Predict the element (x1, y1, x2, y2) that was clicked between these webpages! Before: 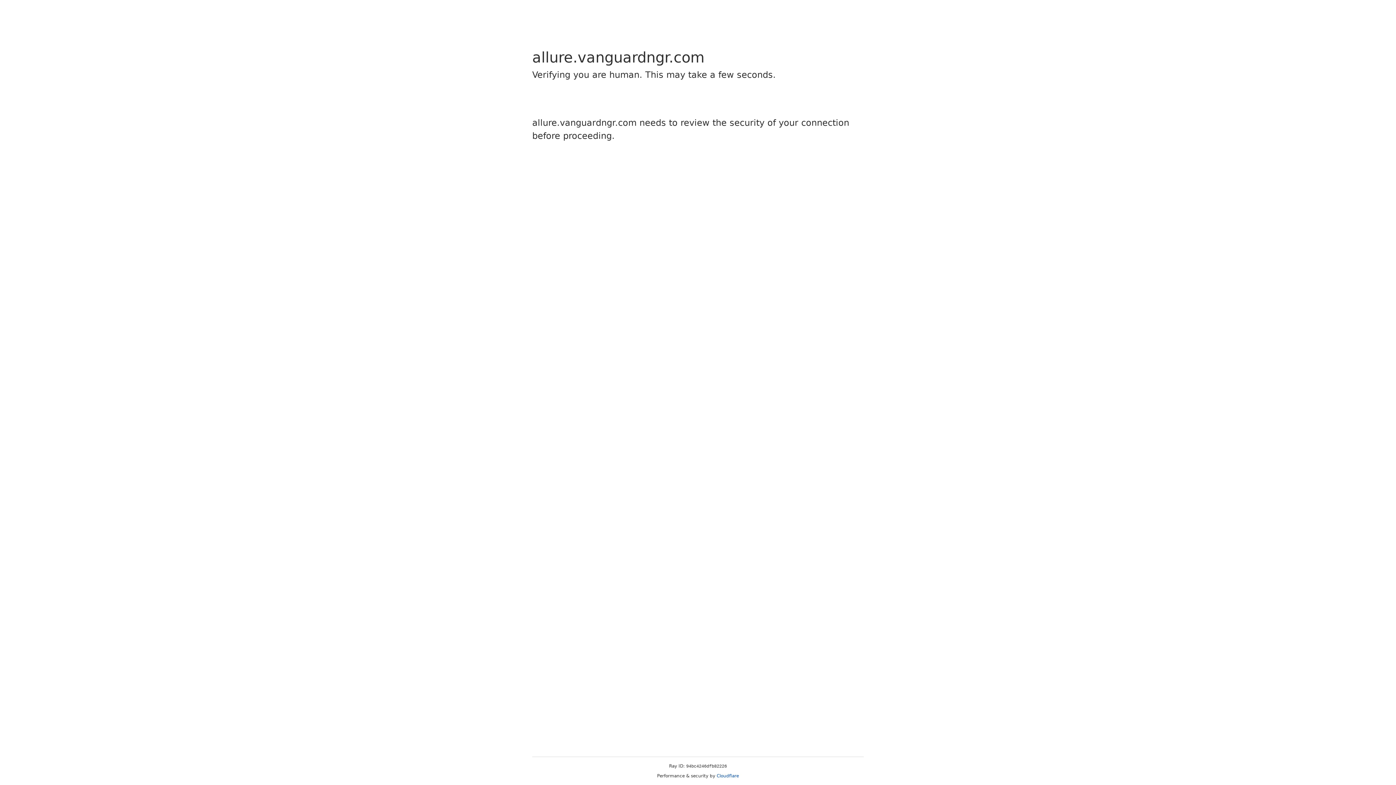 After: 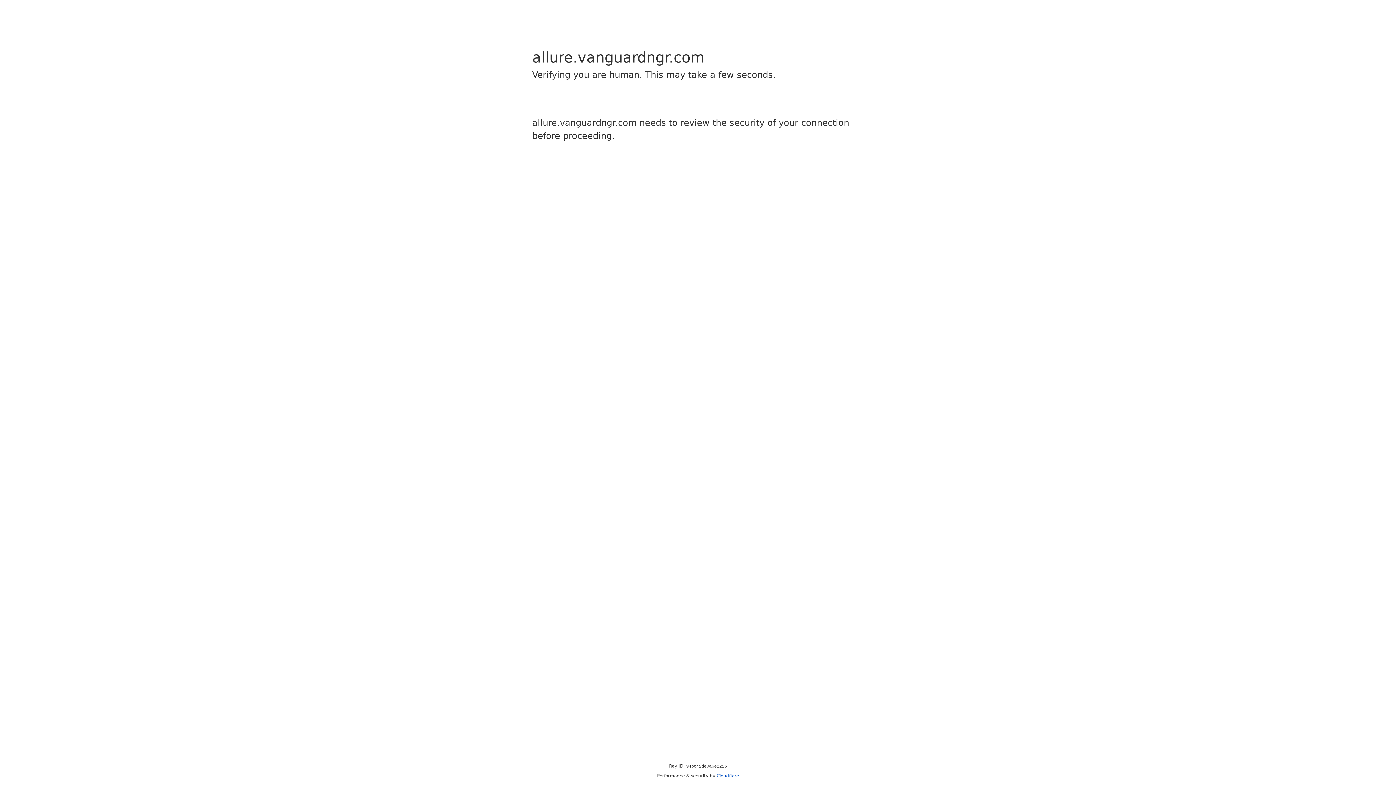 Action: bbox: (716, 773, 739, 778) label: Cloudflare